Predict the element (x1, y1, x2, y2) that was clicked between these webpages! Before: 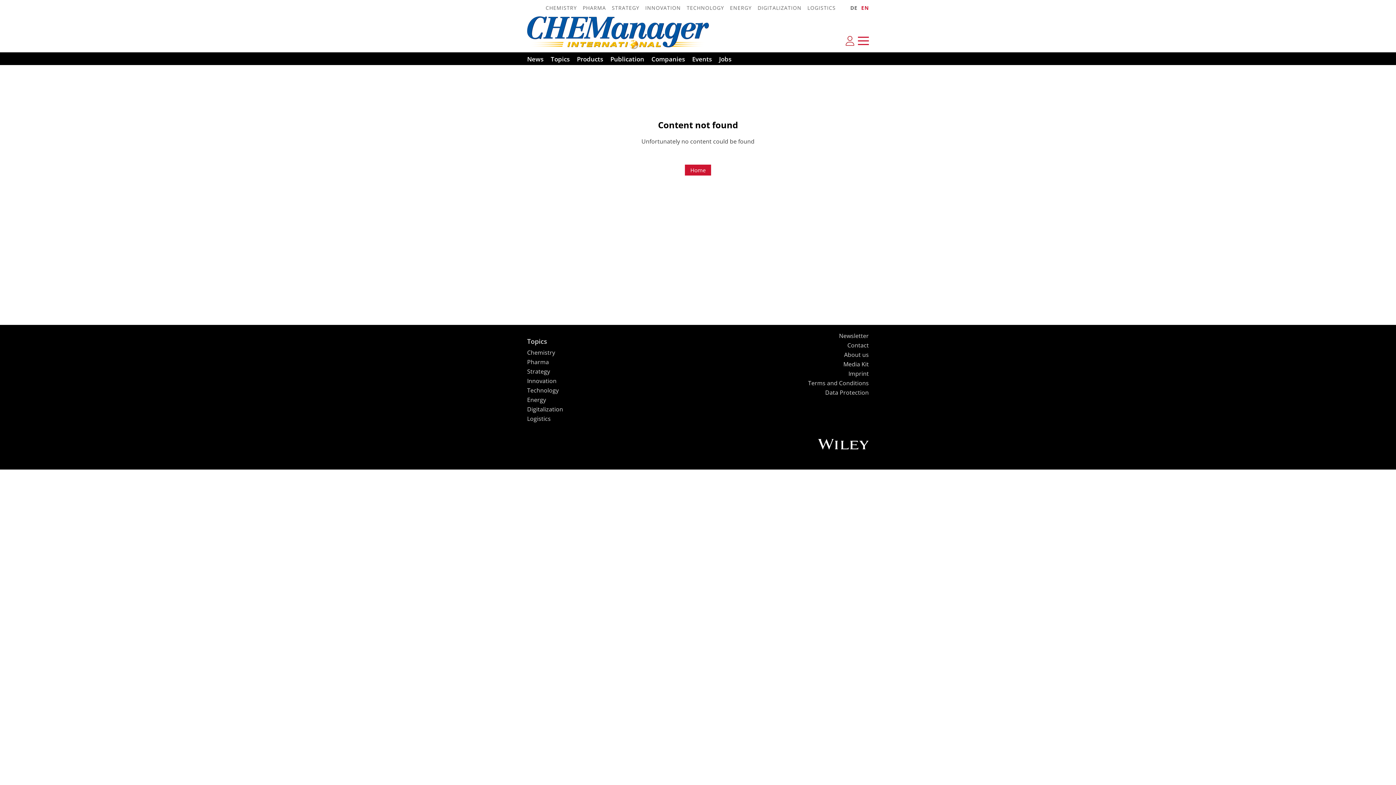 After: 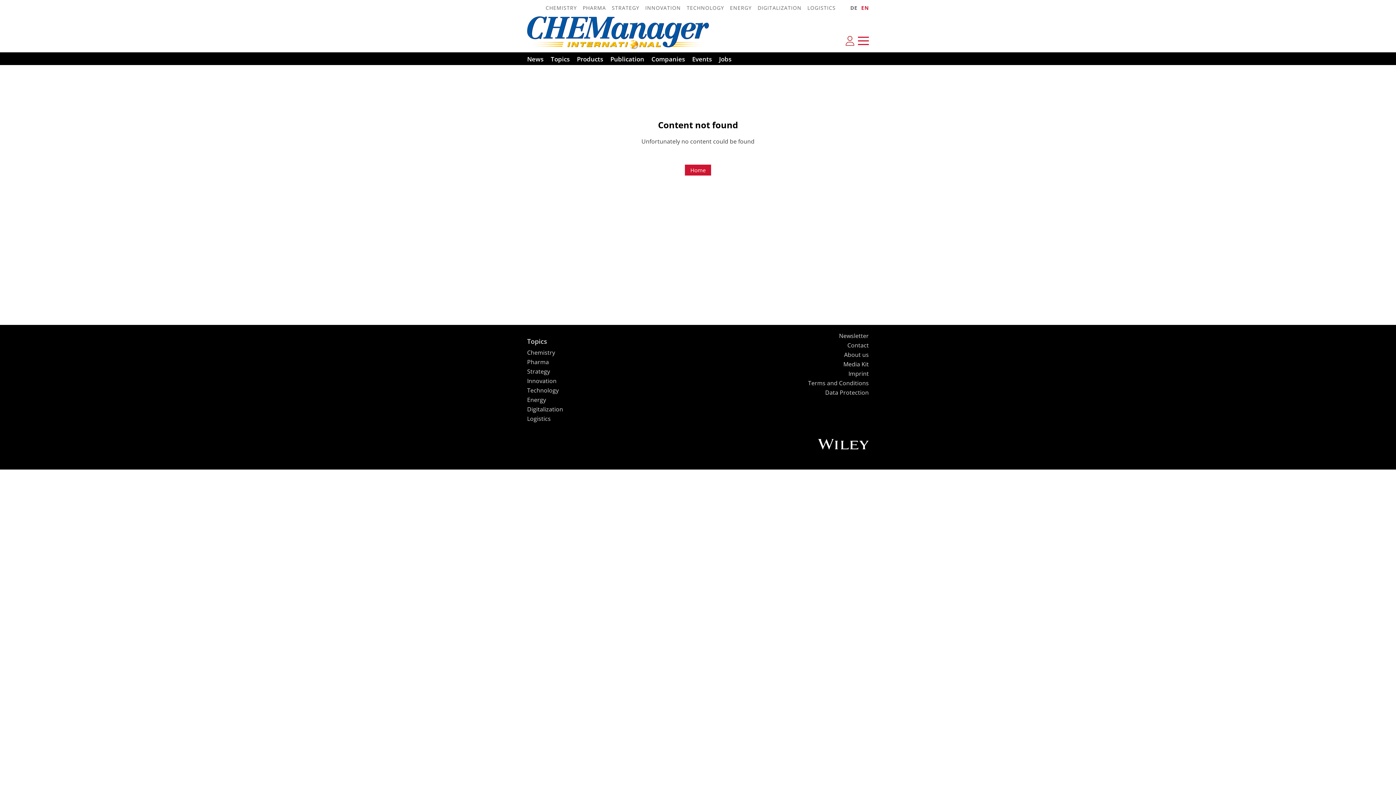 Action: bbox: (818, 431, 869, 455)